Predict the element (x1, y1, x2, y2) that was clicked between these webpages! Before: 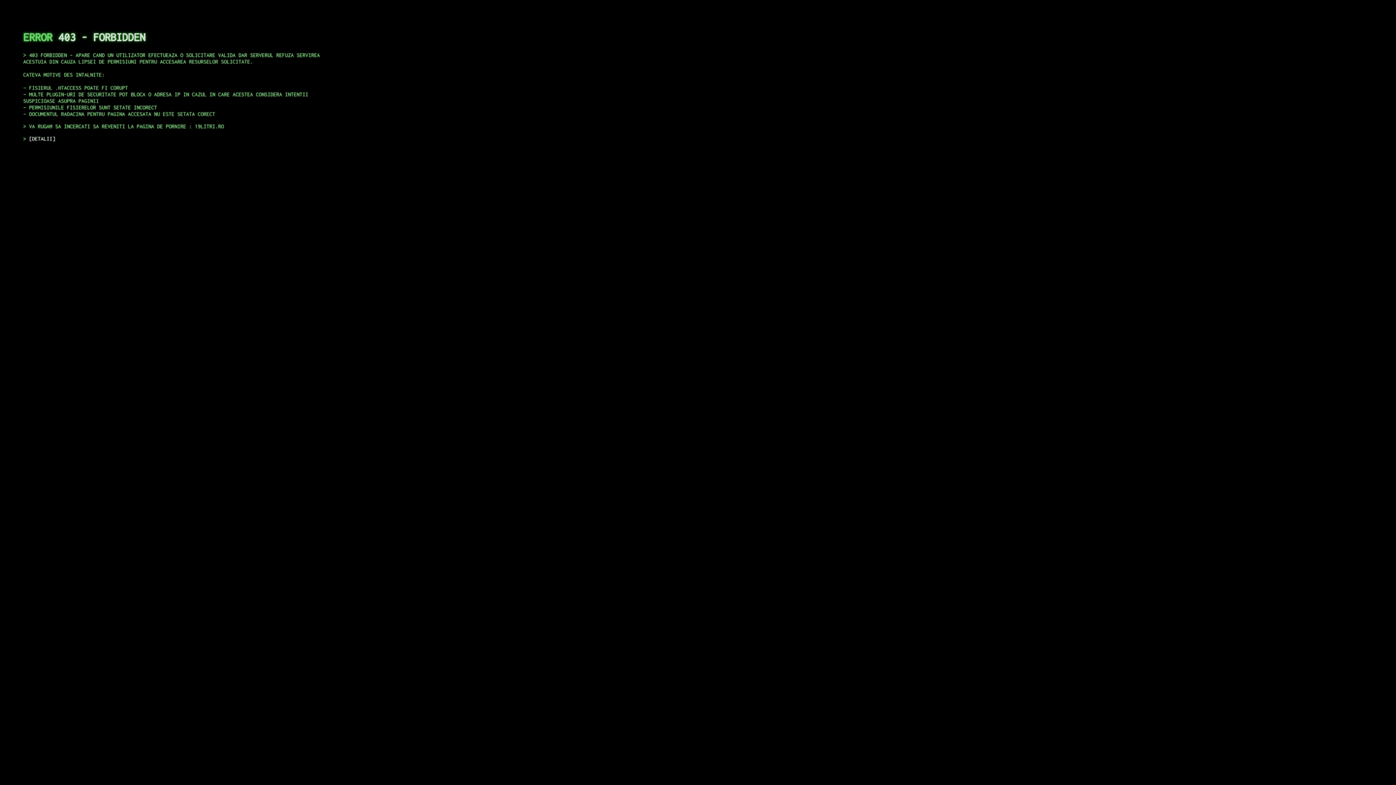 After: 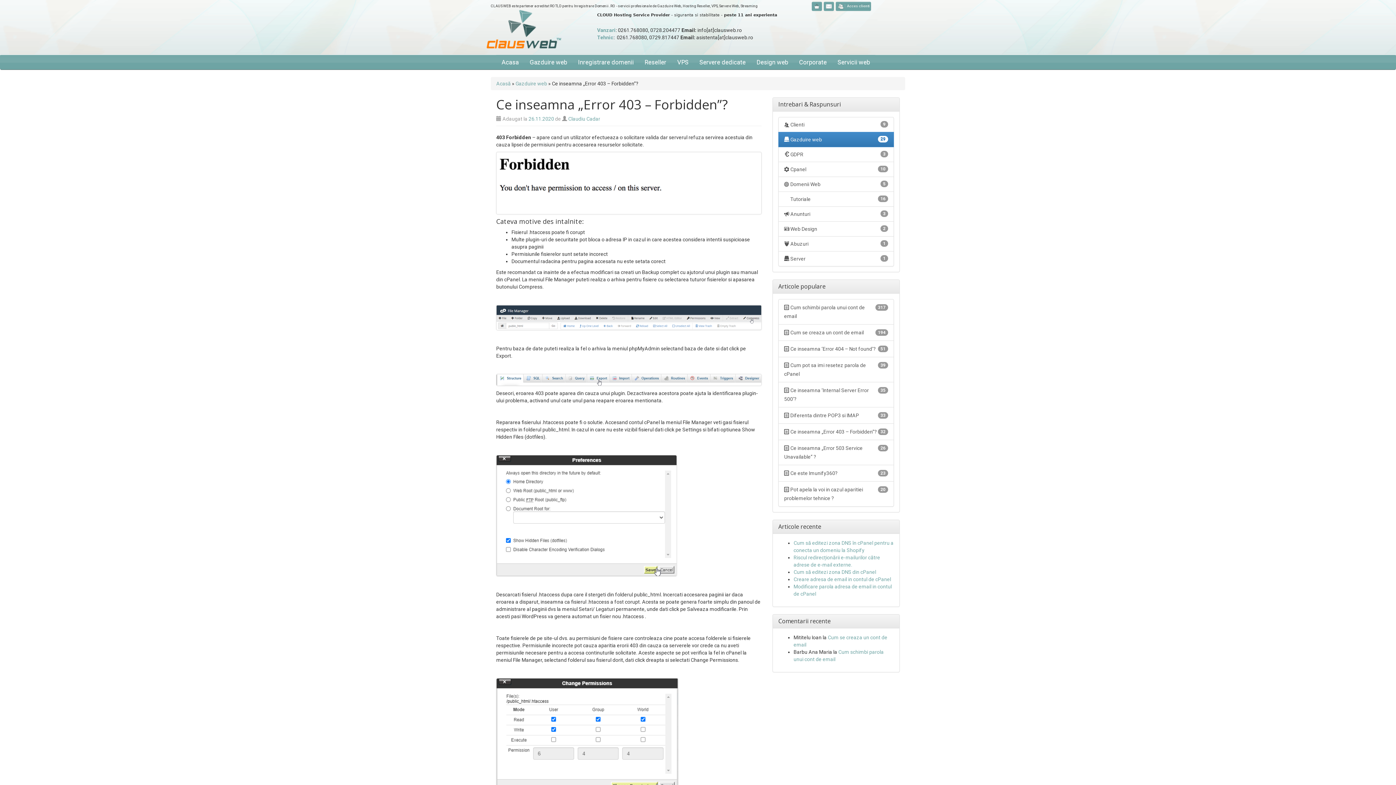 Action: label: DETALII bbox: (29, 135, 55, 141)